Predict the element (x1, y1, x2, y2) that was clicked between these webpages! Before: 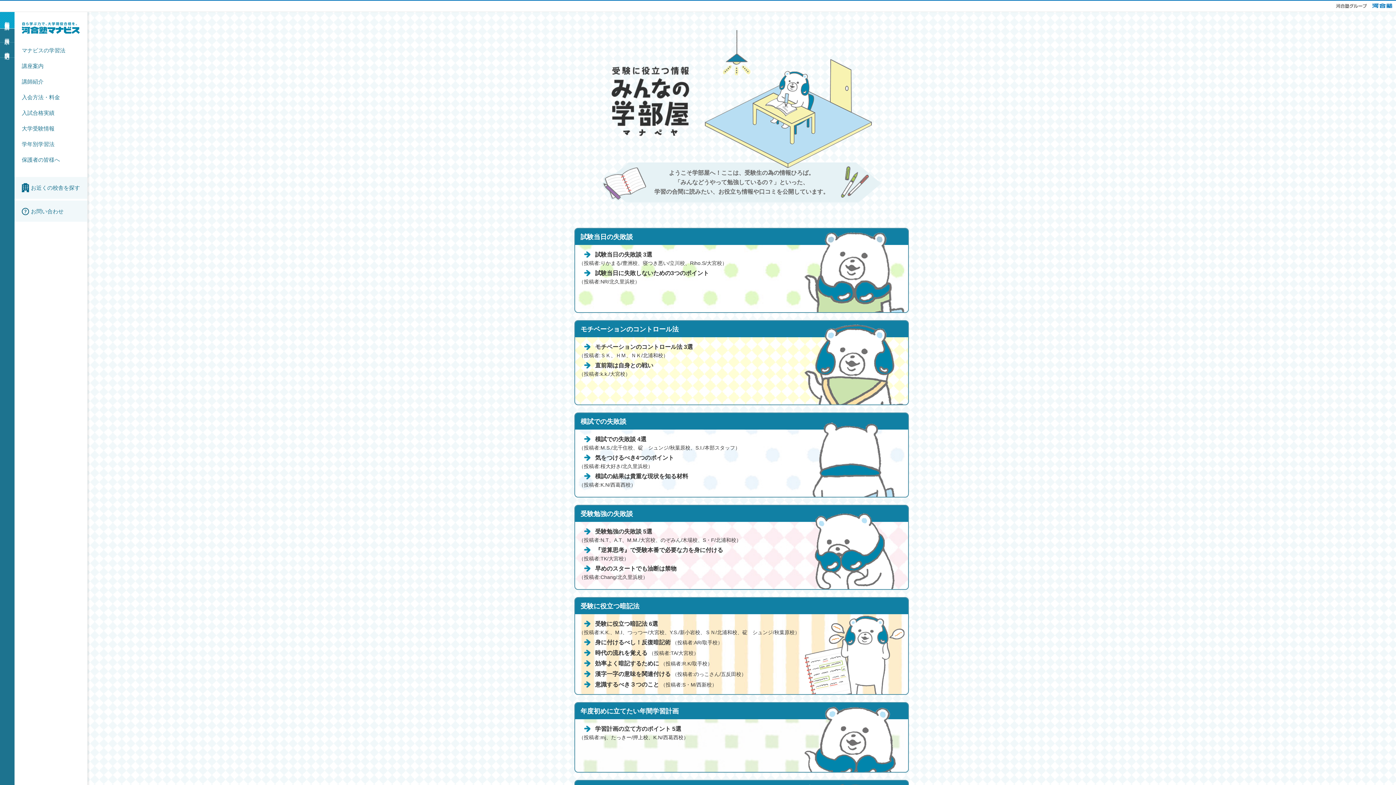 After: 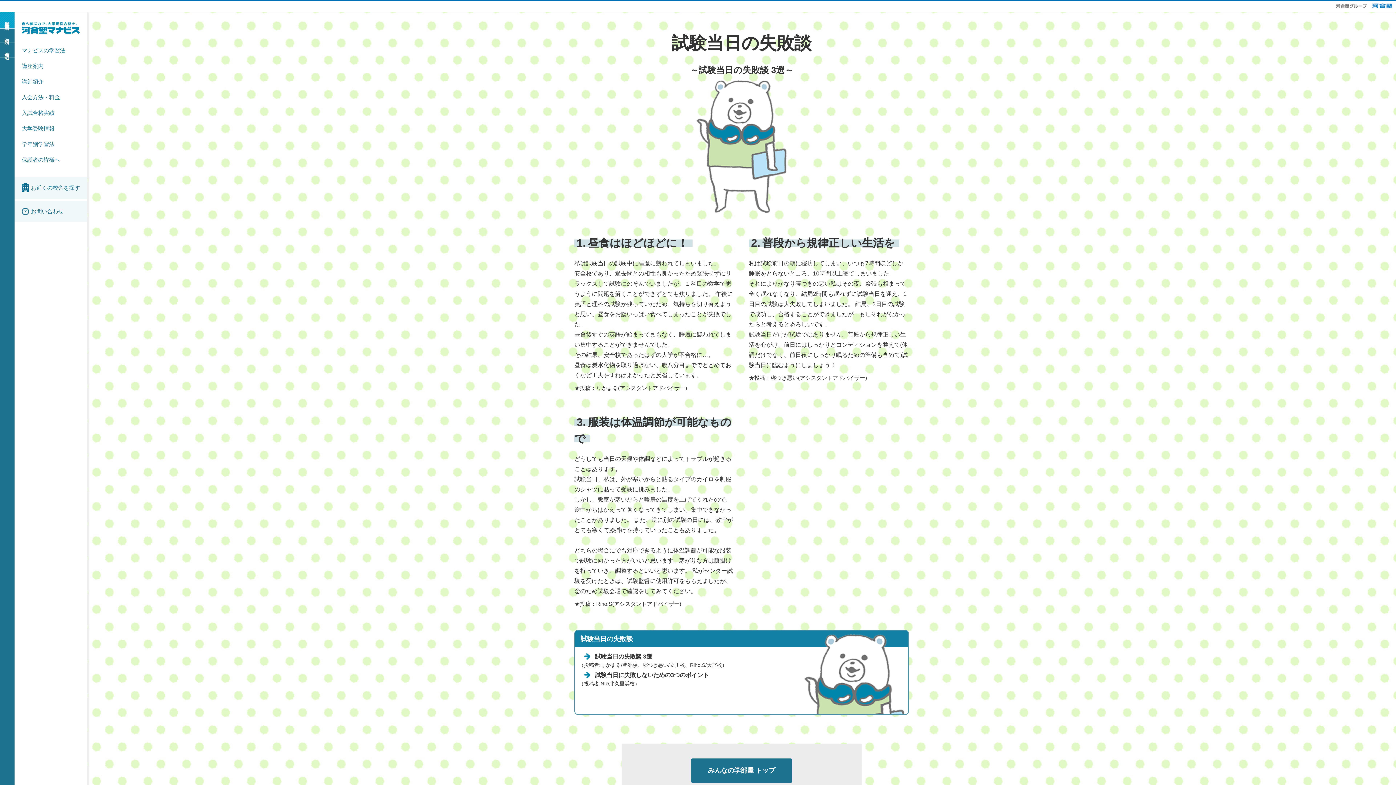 Action: bbox: (578, 250, 912, 267) label: 試験当日の失敗談 3選
（投稿者:りかまる/豊洲校、寝つき悪い/立川校、Riho.S/大宮校）